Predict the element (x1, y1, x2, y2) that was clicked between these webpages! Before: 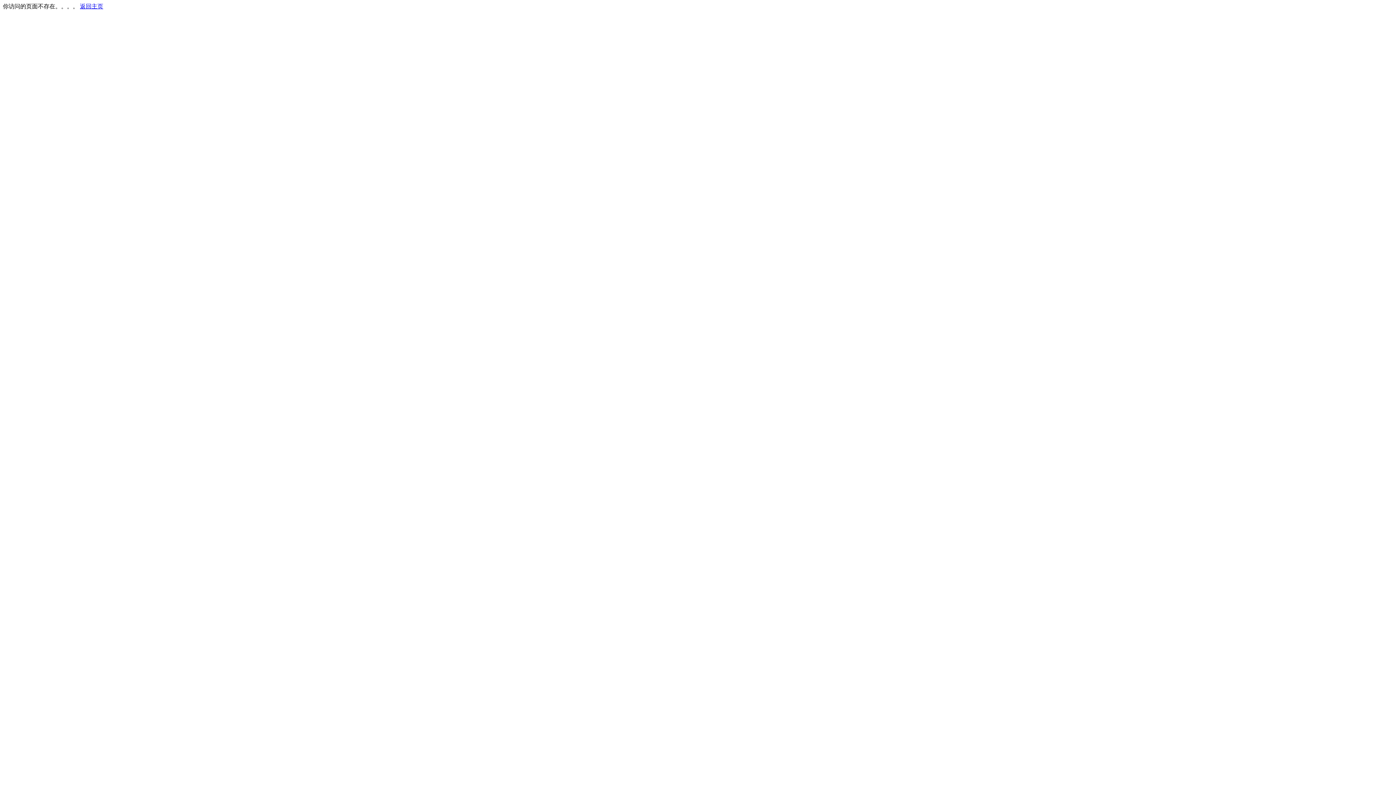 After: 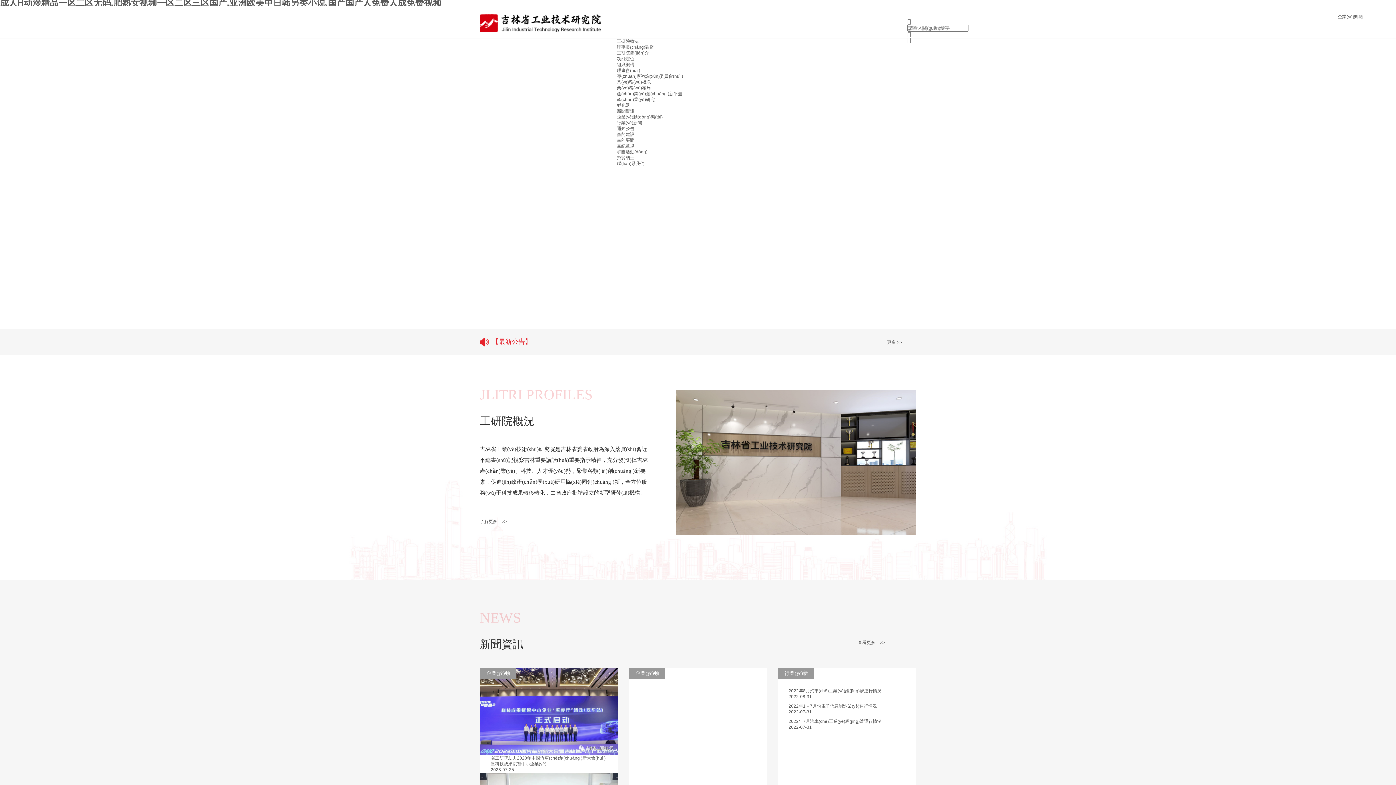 Action: bbox: (80, 3, 103, 9) label: 返回主页